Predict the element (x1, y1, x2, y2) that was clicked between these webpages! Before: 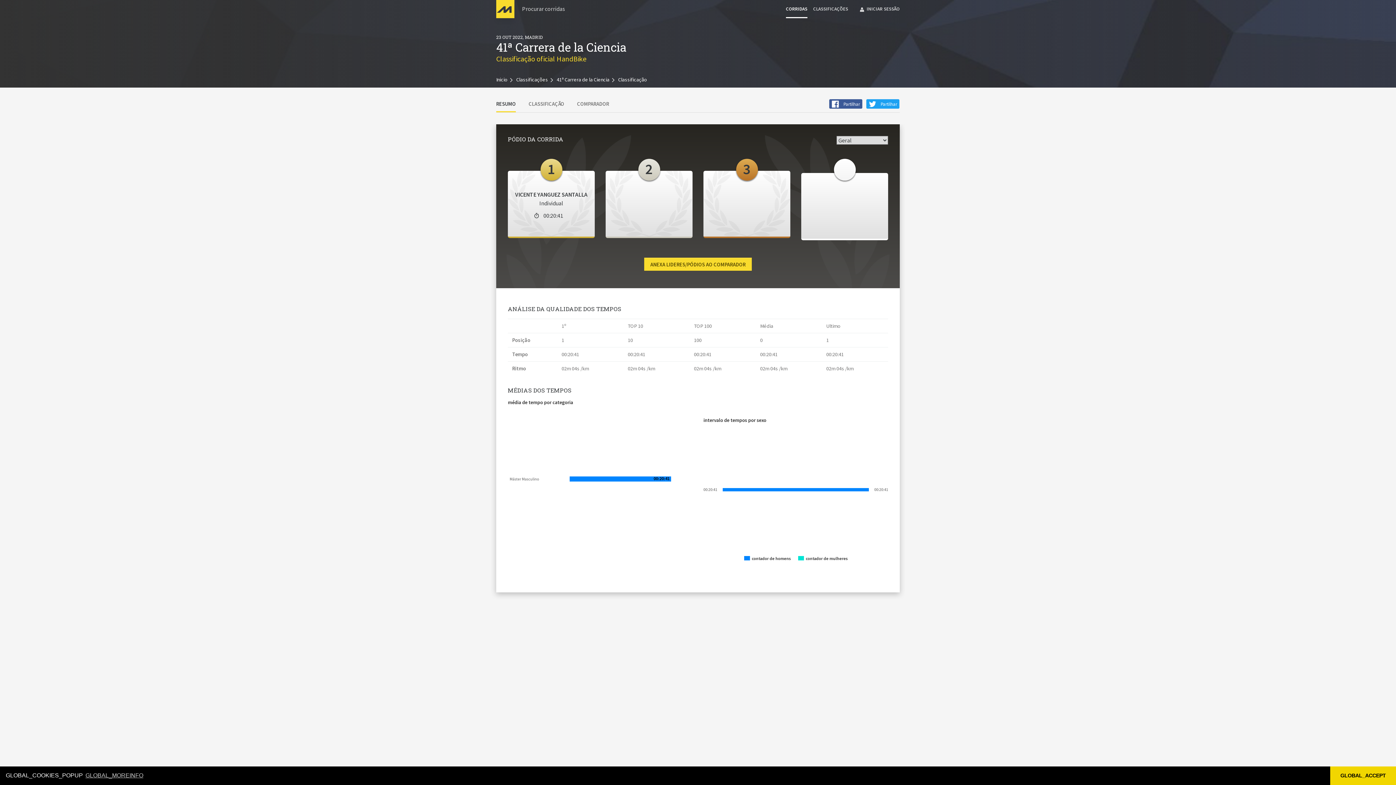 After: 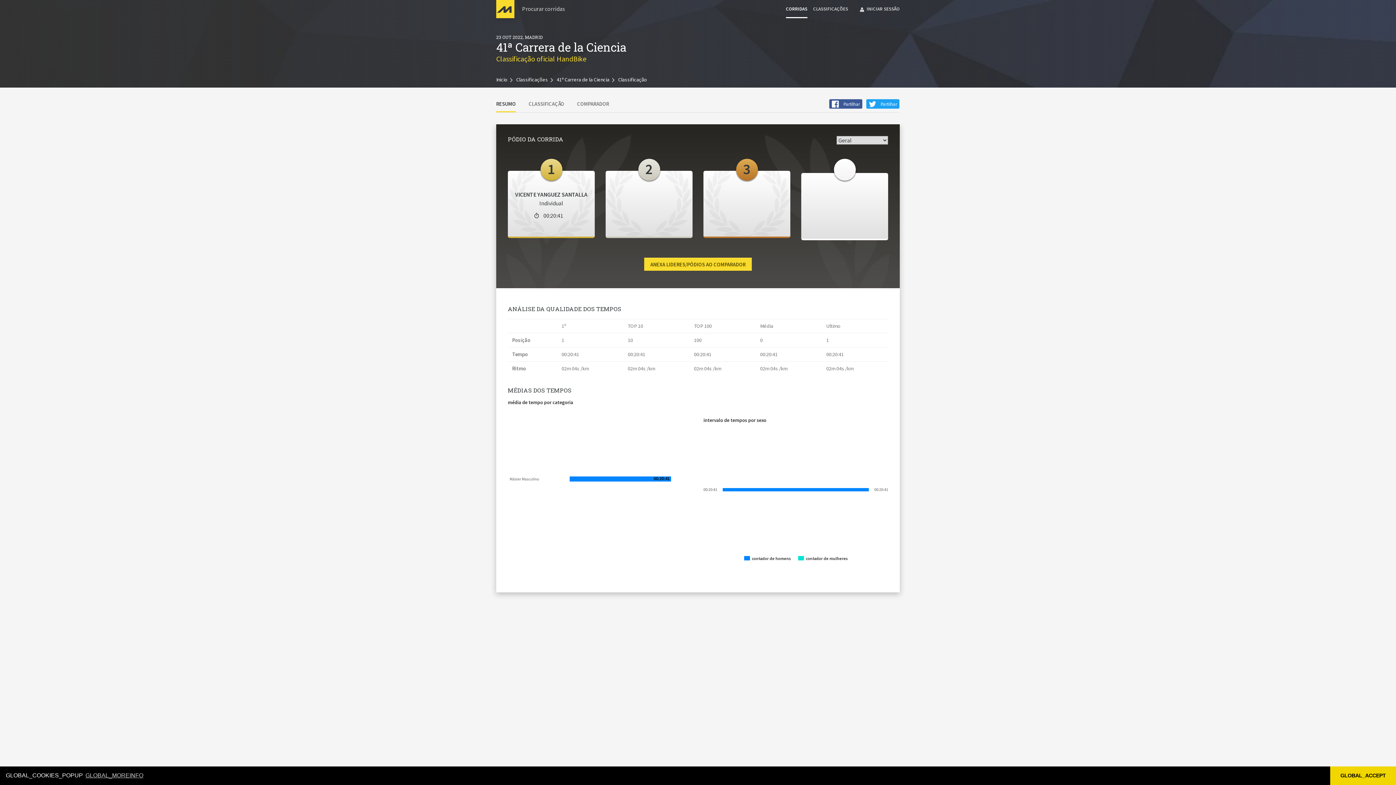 Action: label: RESUMO bbox: (496, 95, 516, 112)